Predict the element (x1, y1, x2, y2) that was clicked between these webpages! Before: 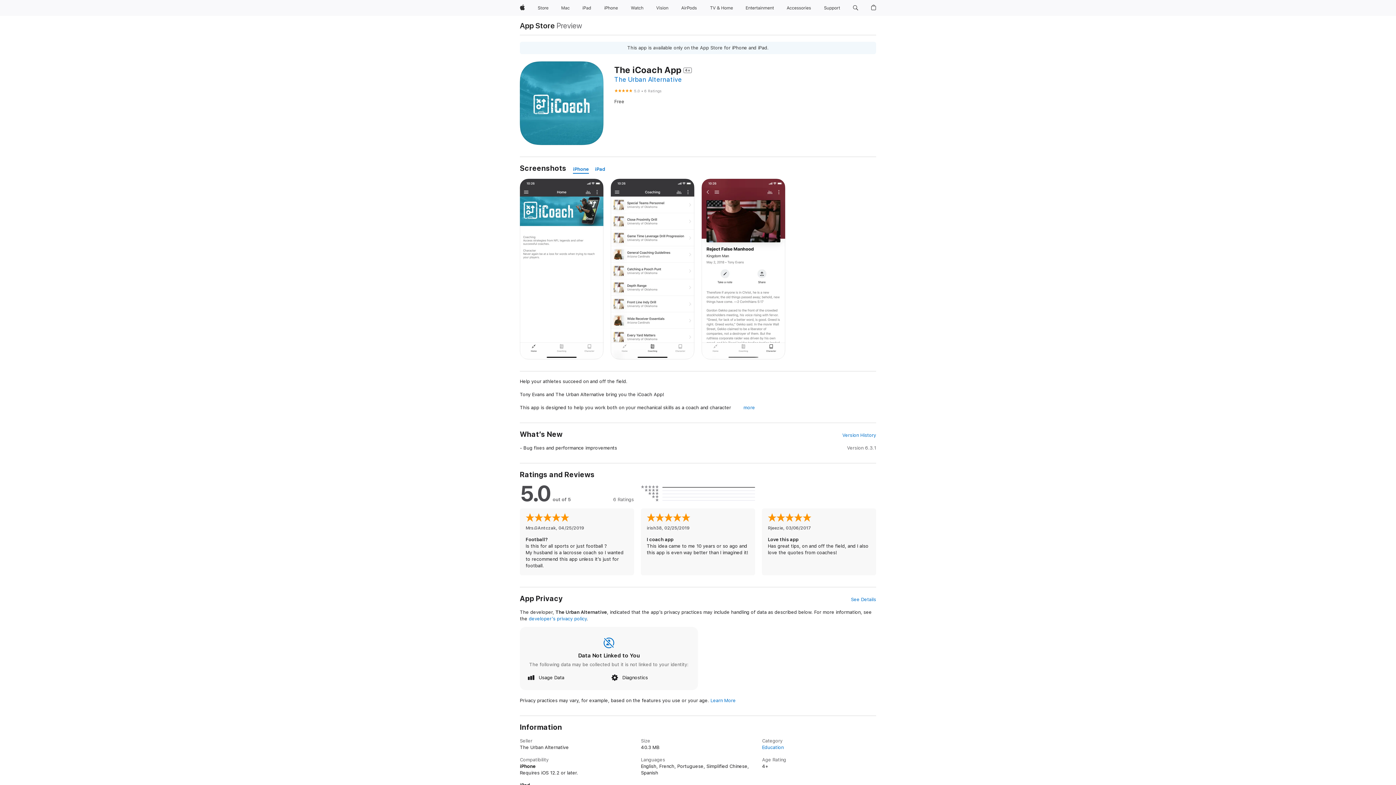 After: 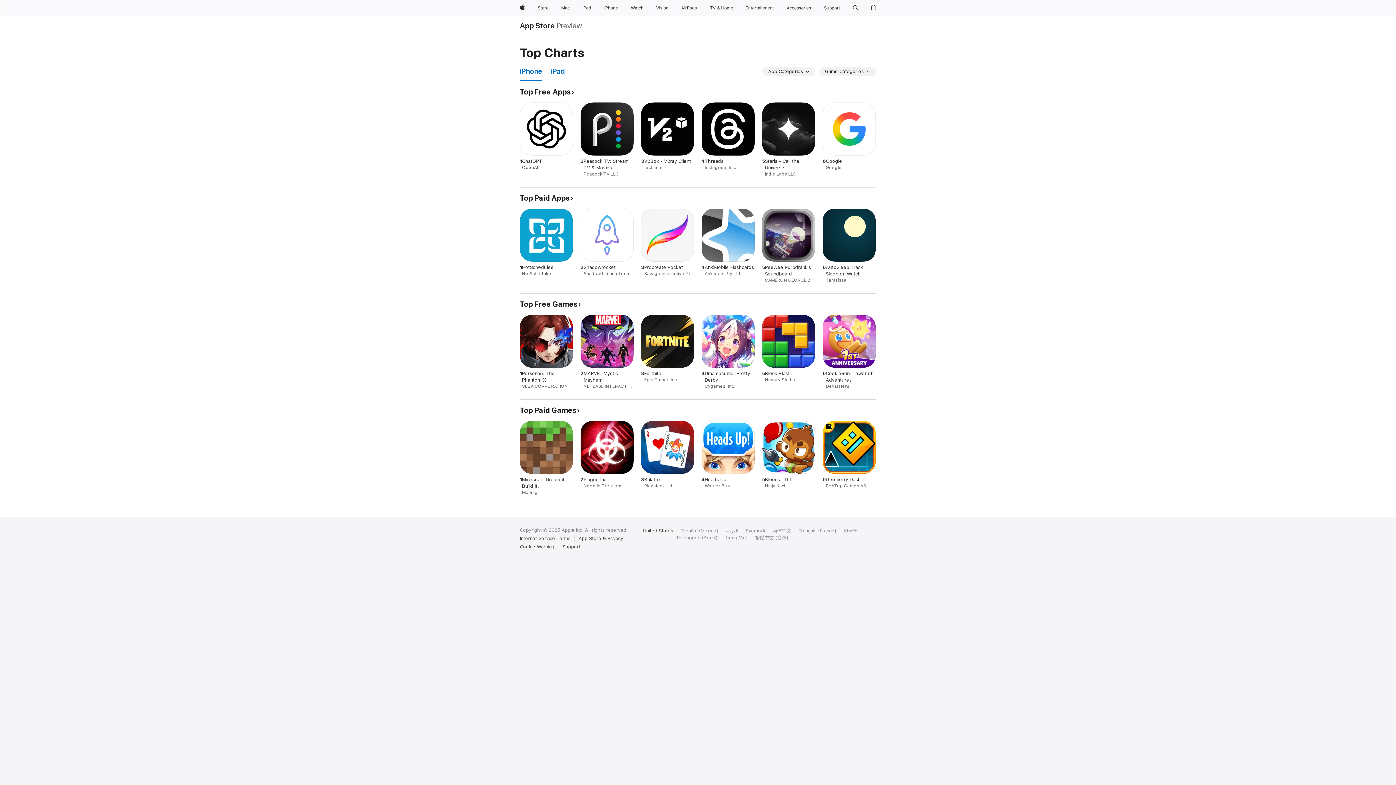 Action: label: Education bbox: (762, 745, 783, 750)